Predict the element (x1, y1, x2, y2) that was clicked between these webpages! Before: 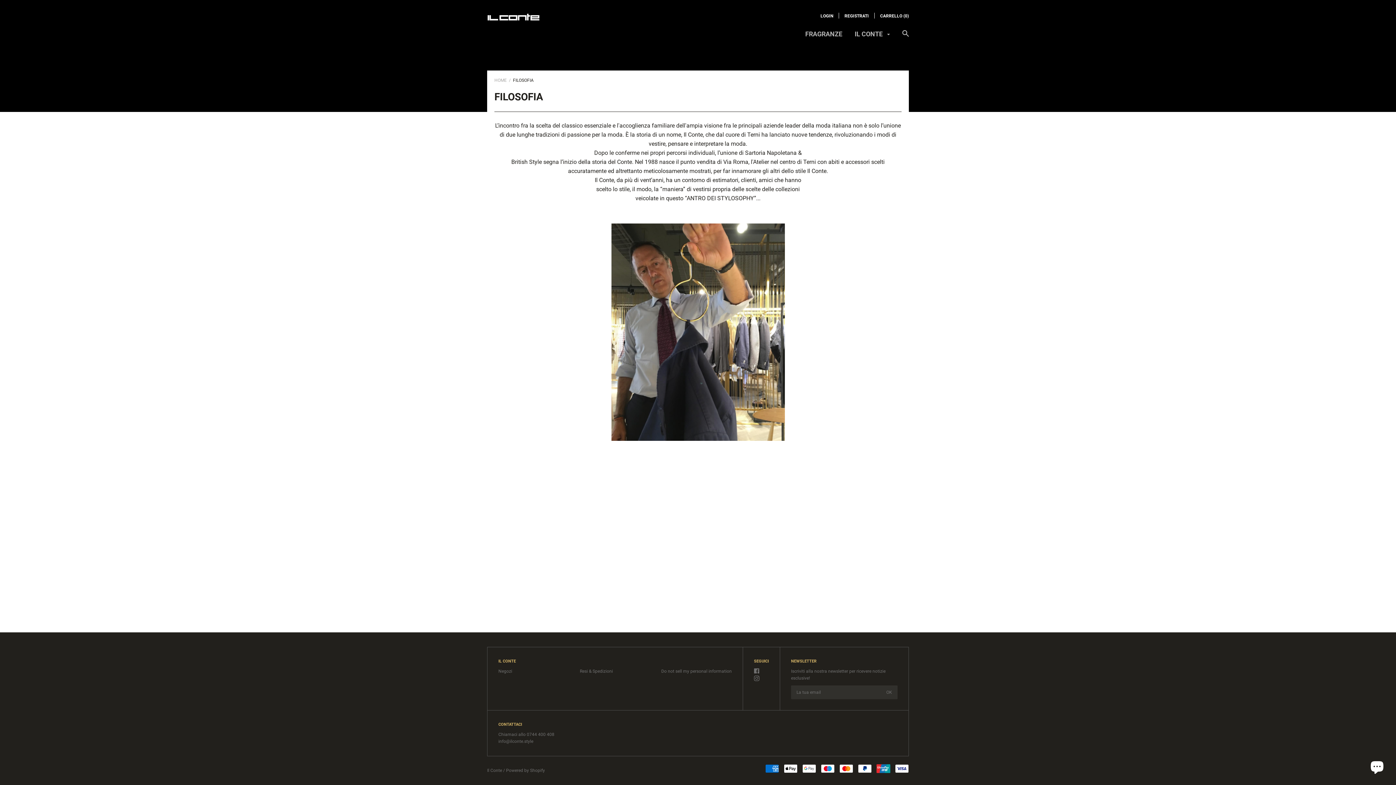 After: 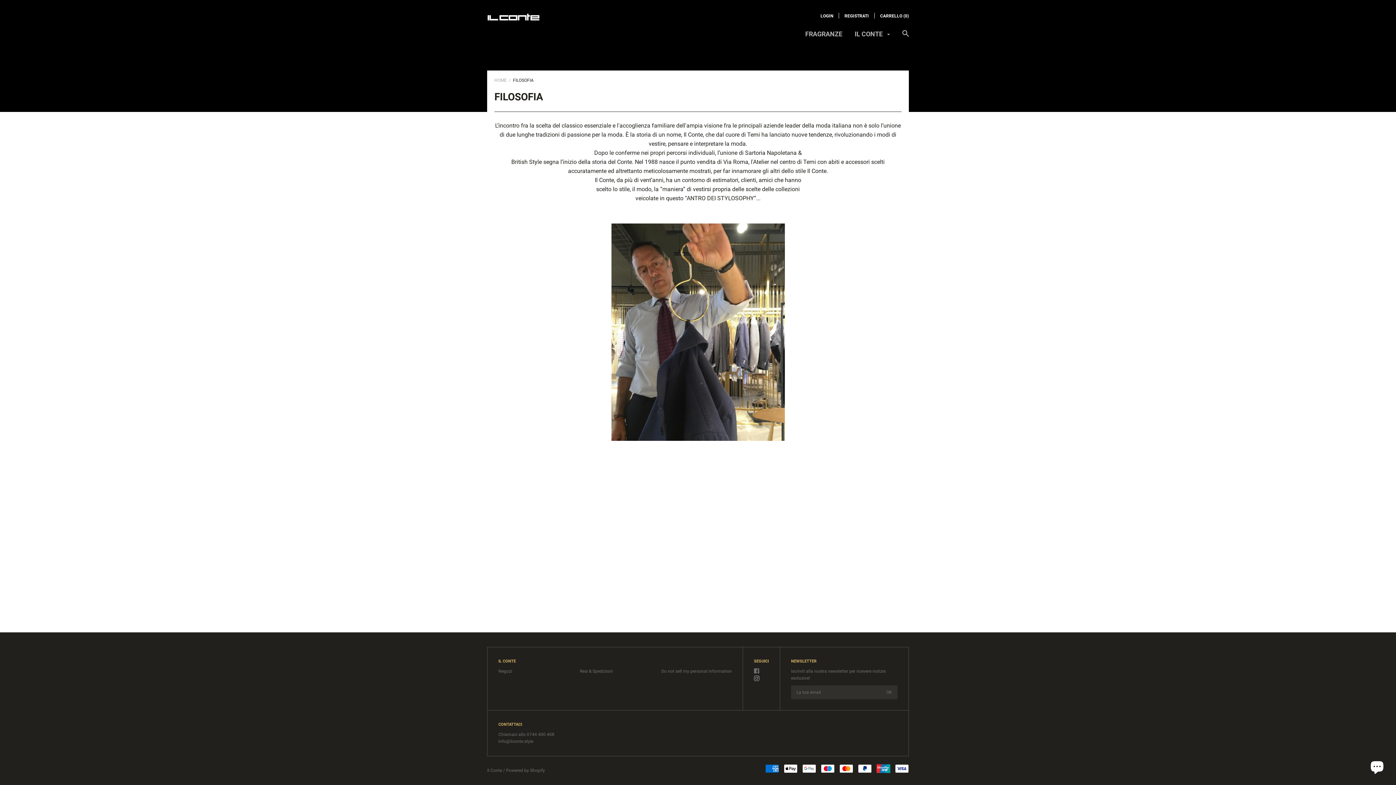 Action: bbox: (754, 677, 759, 682)